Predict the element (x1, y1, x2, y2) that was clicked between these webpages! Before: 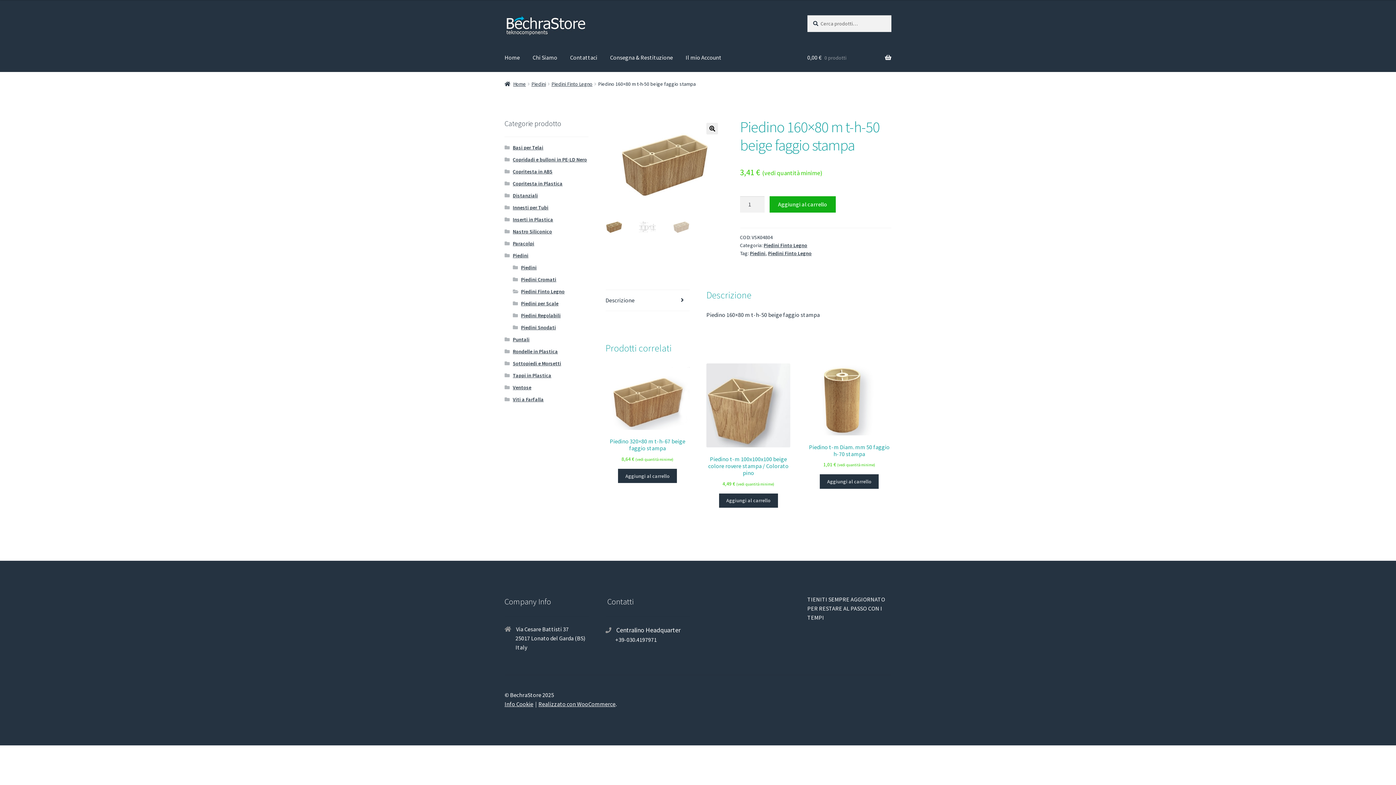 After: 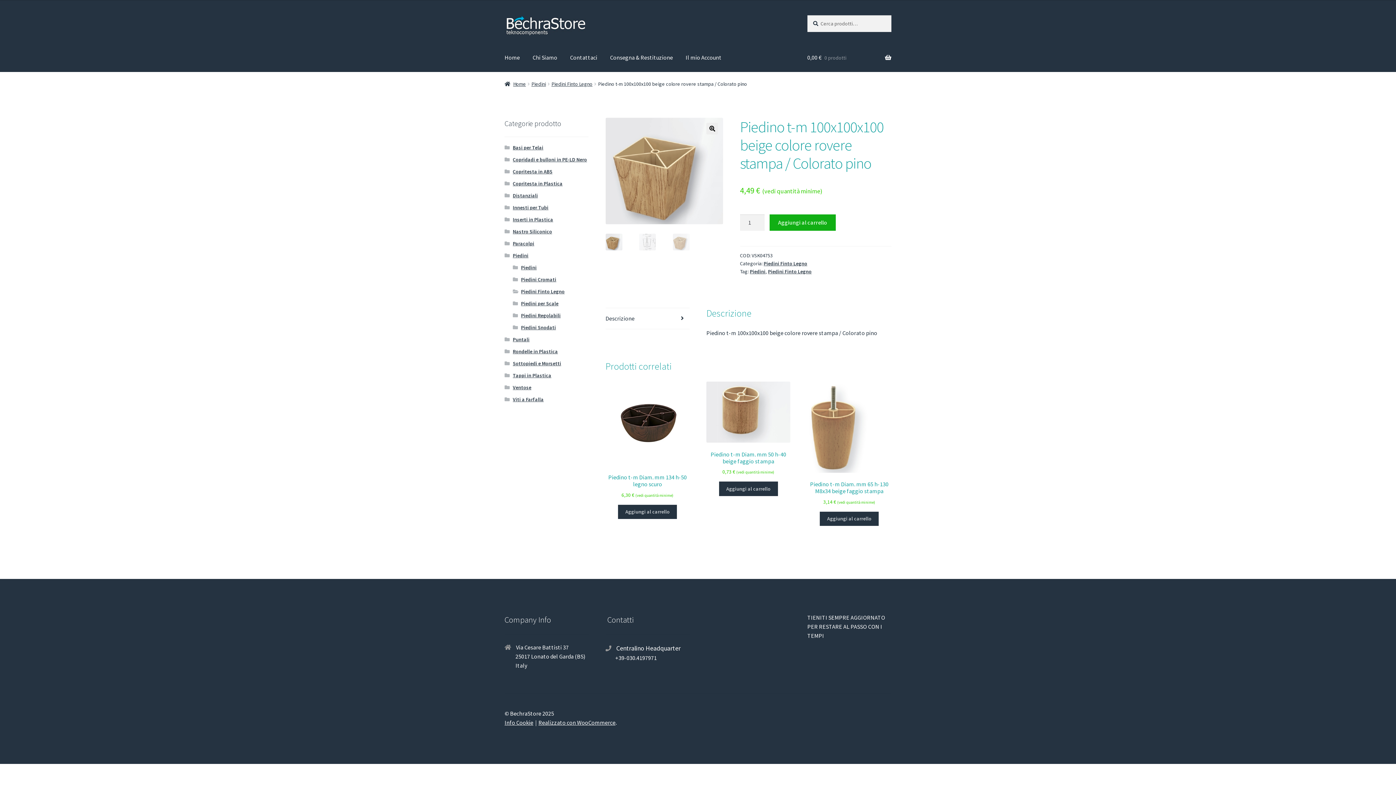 Action: label: Piedino t-m 100x100x100 beige colore rovere stampa / Colorato pino
4,49 € (vedi quantità minime) bbox: (706, 363, 790, 487)